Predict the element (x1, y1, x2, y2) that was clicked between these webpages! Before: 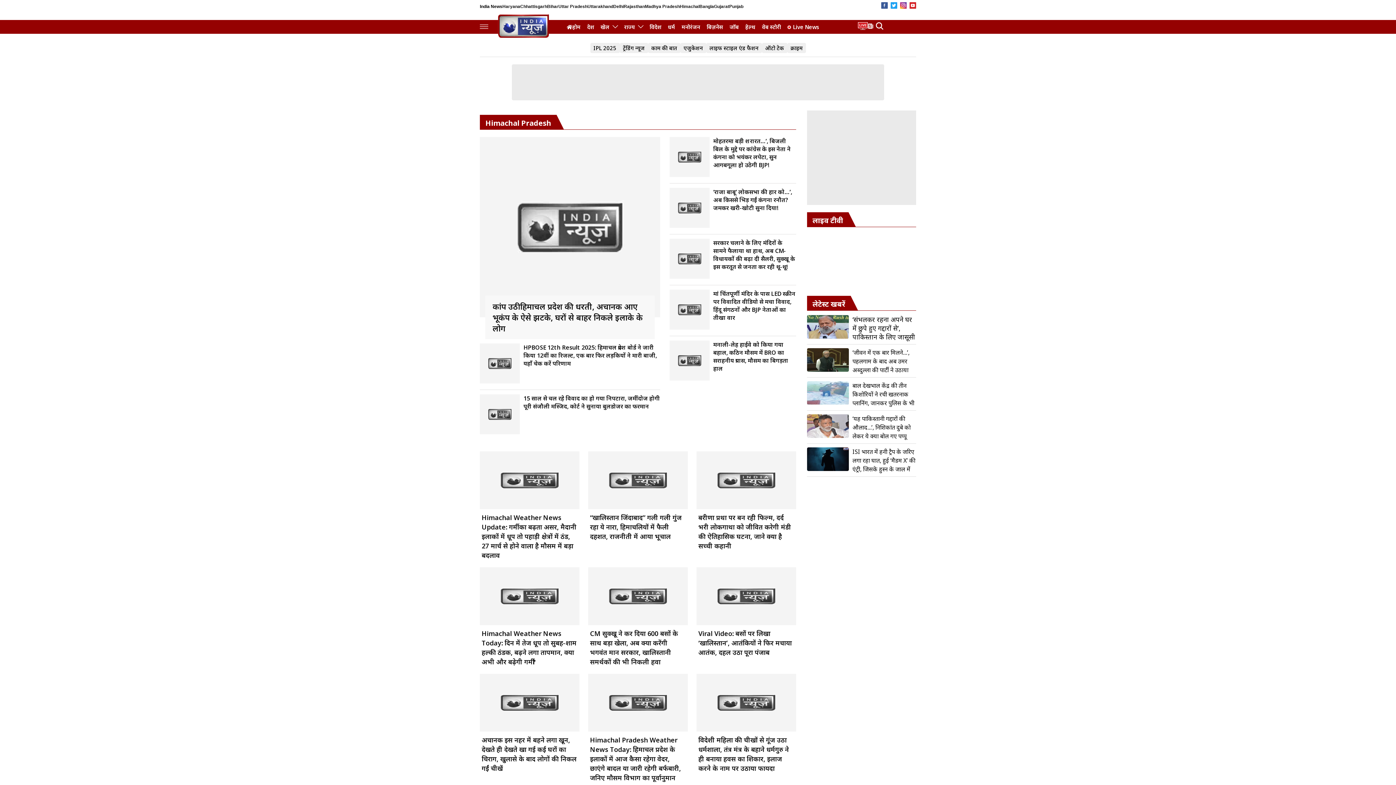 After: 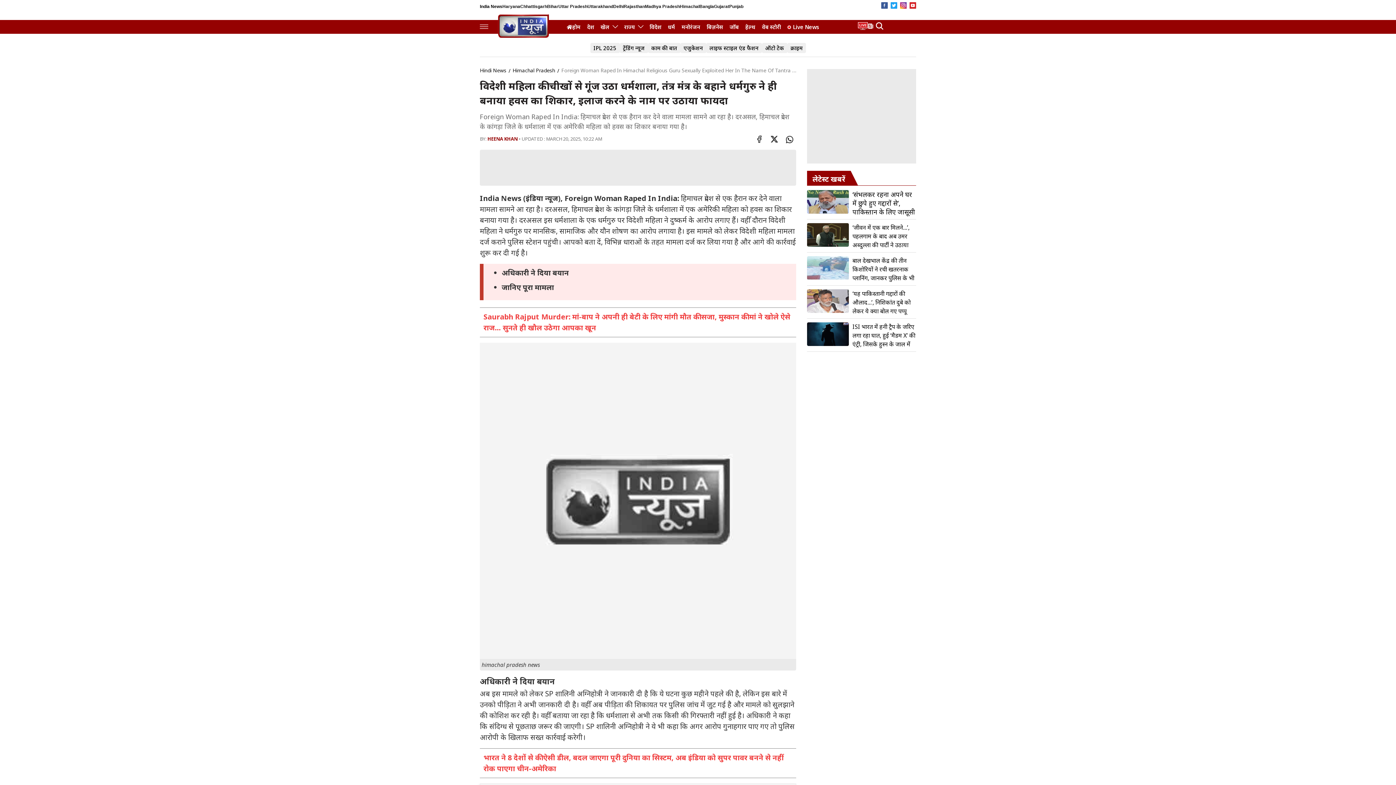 Action: bbox: (696, 674, 796, 775) label: विदेशी महिला की चीखों से गूंज उठा धर्मशाला, तंत्र मंत्र के बहाने धर्मगुरु ने ही बनाया हवस का शिकार, इलाज करने के नाम पर उठाया फायदा